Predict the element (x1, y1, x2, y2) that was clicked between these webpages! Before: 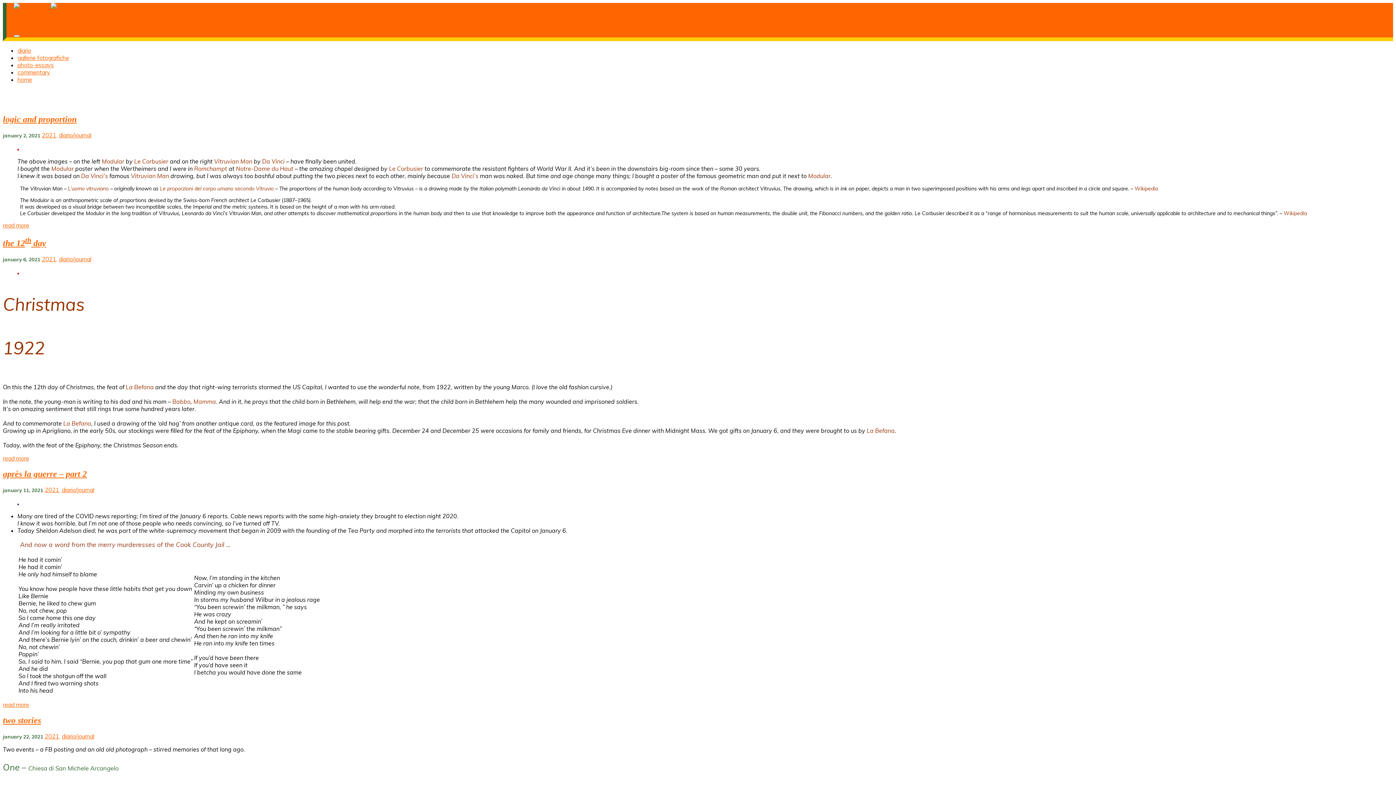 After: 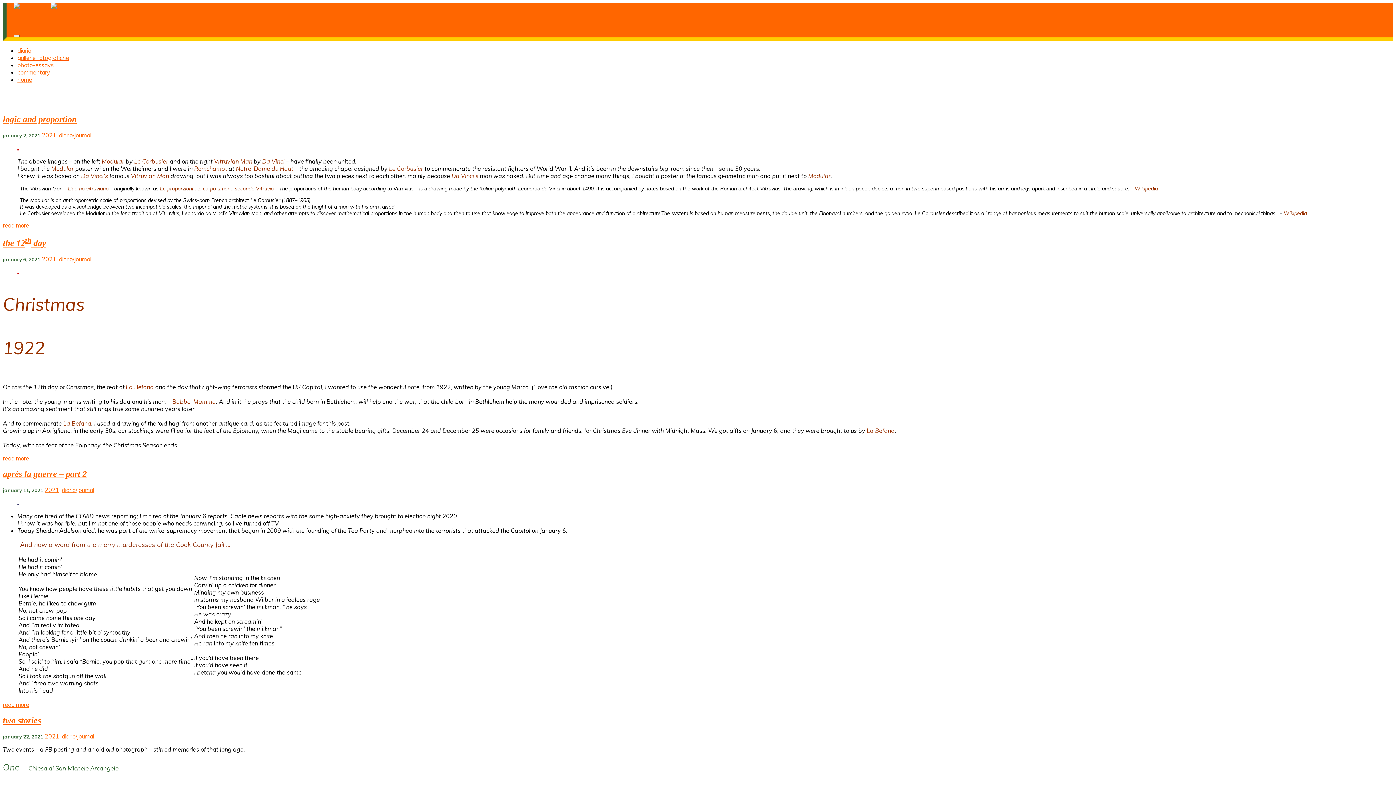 Action: bbox: (13, 34, 19, 37)